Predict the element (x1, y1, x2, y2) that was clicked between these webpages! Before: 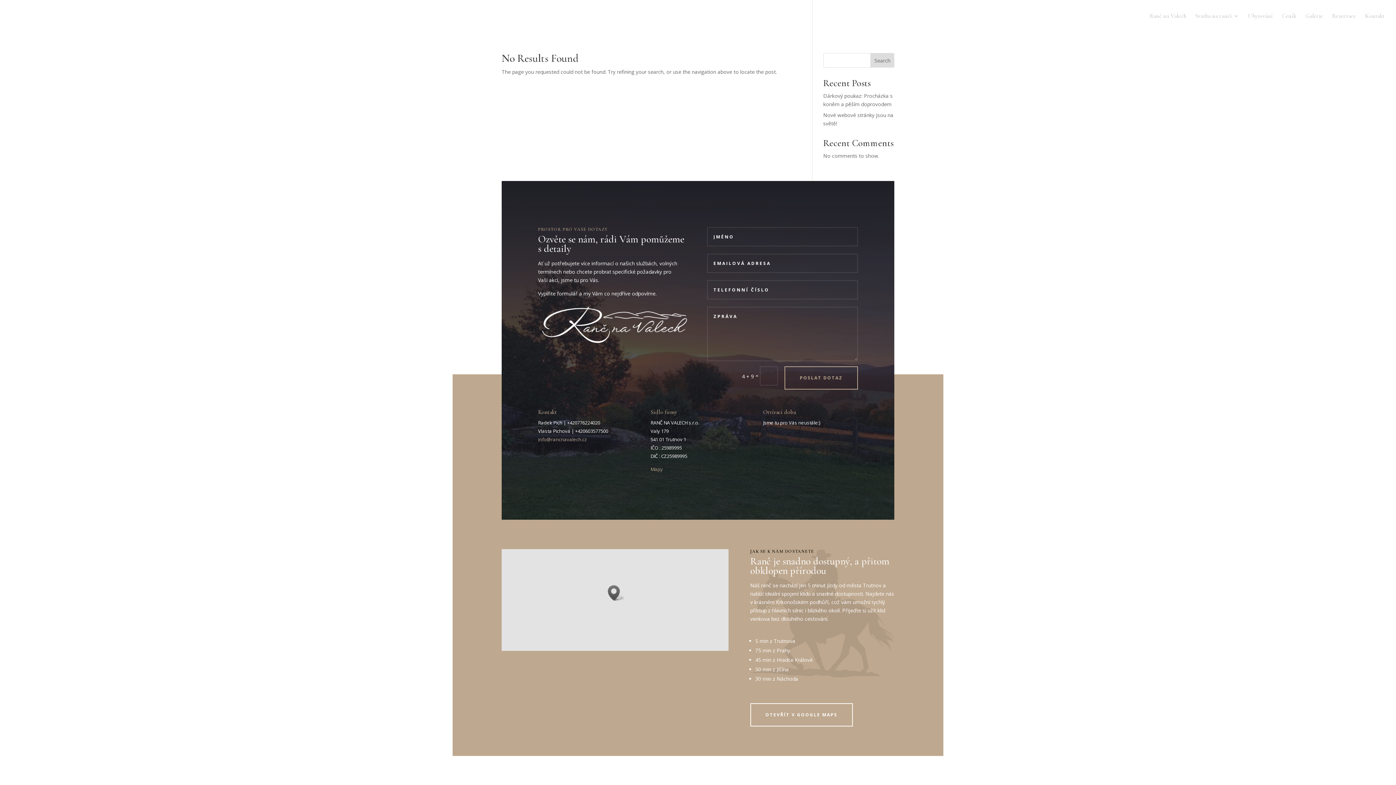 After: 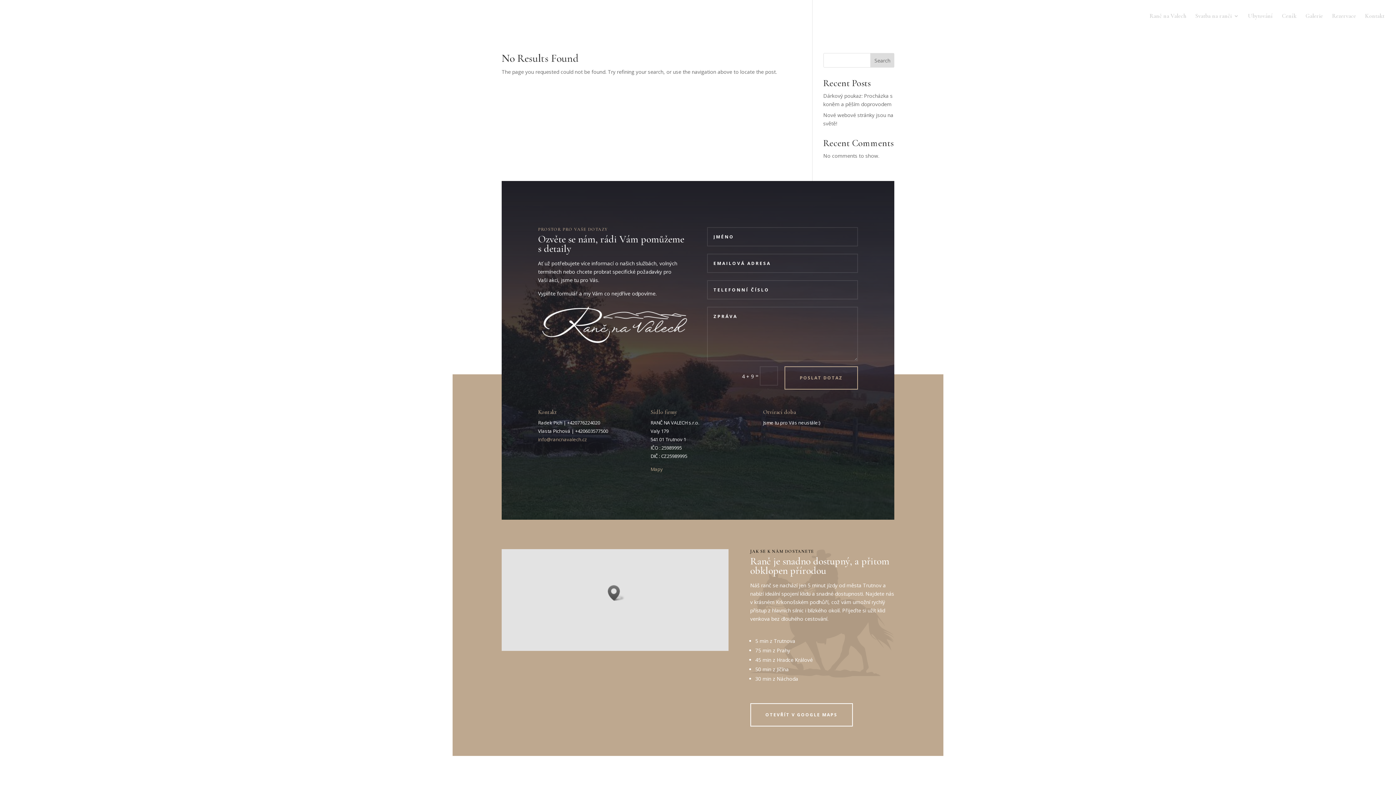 Action: bbox: (870, 53, 894, 67) label: Search